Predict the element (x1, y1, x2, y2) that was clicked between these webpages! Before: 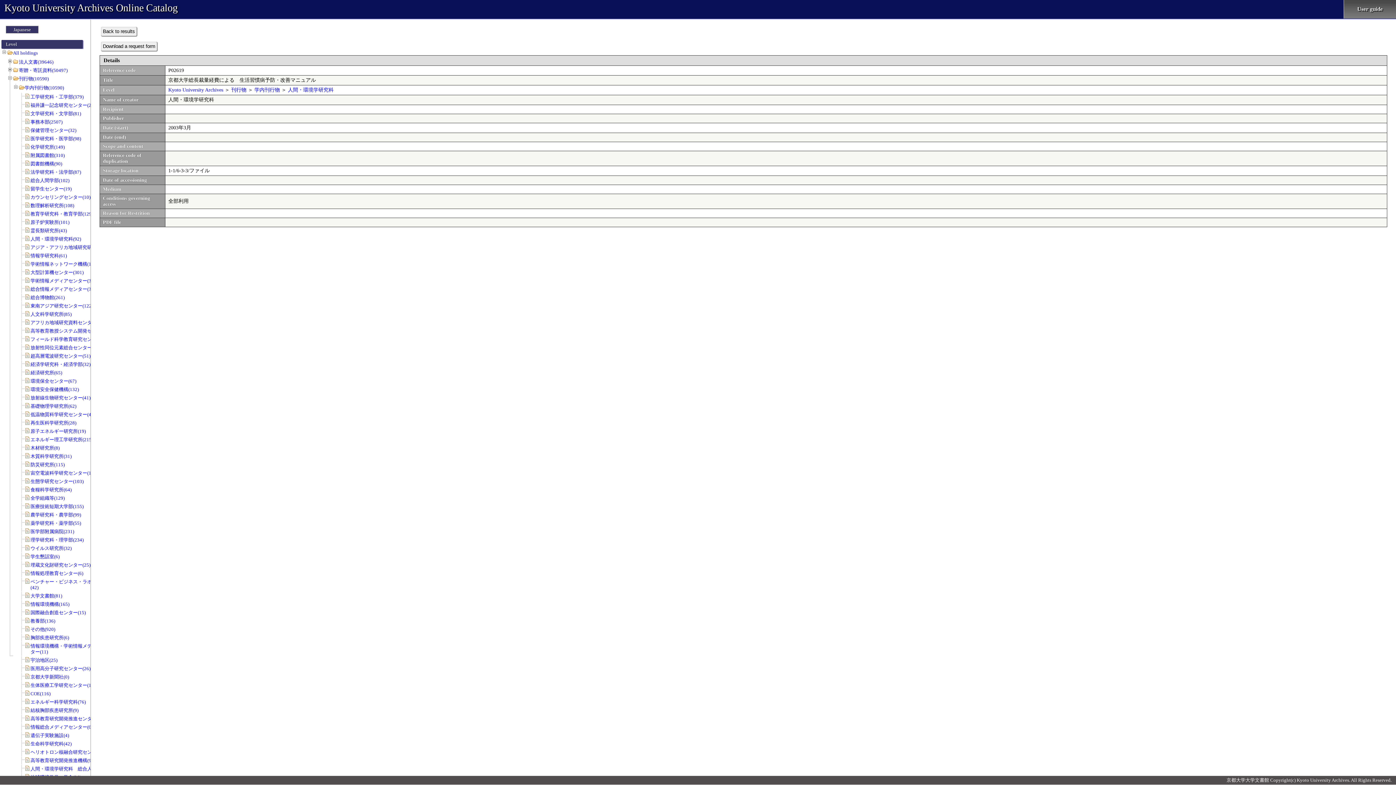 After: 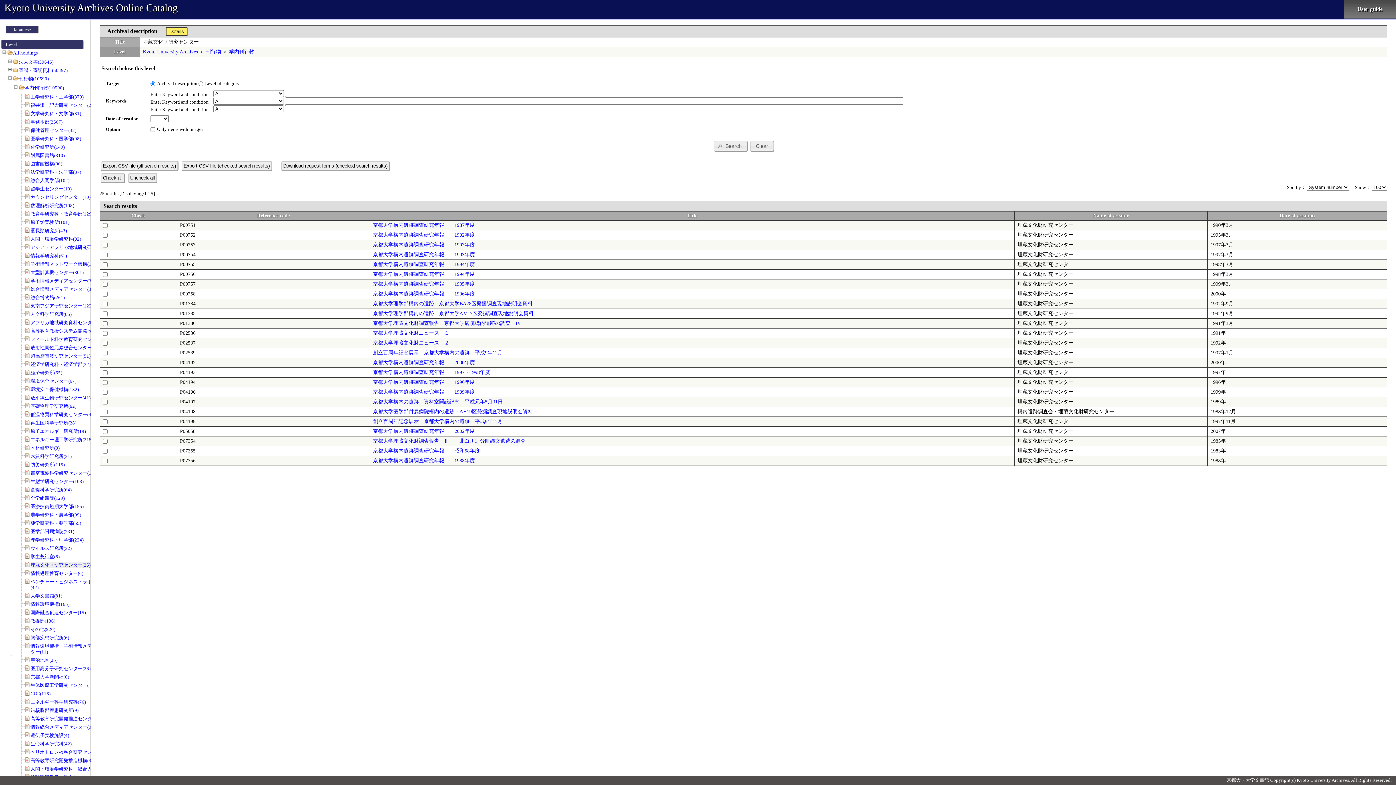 Action: bbox: (30, 562, 90, 568) label: 埋蔵文化財研究センター(25)